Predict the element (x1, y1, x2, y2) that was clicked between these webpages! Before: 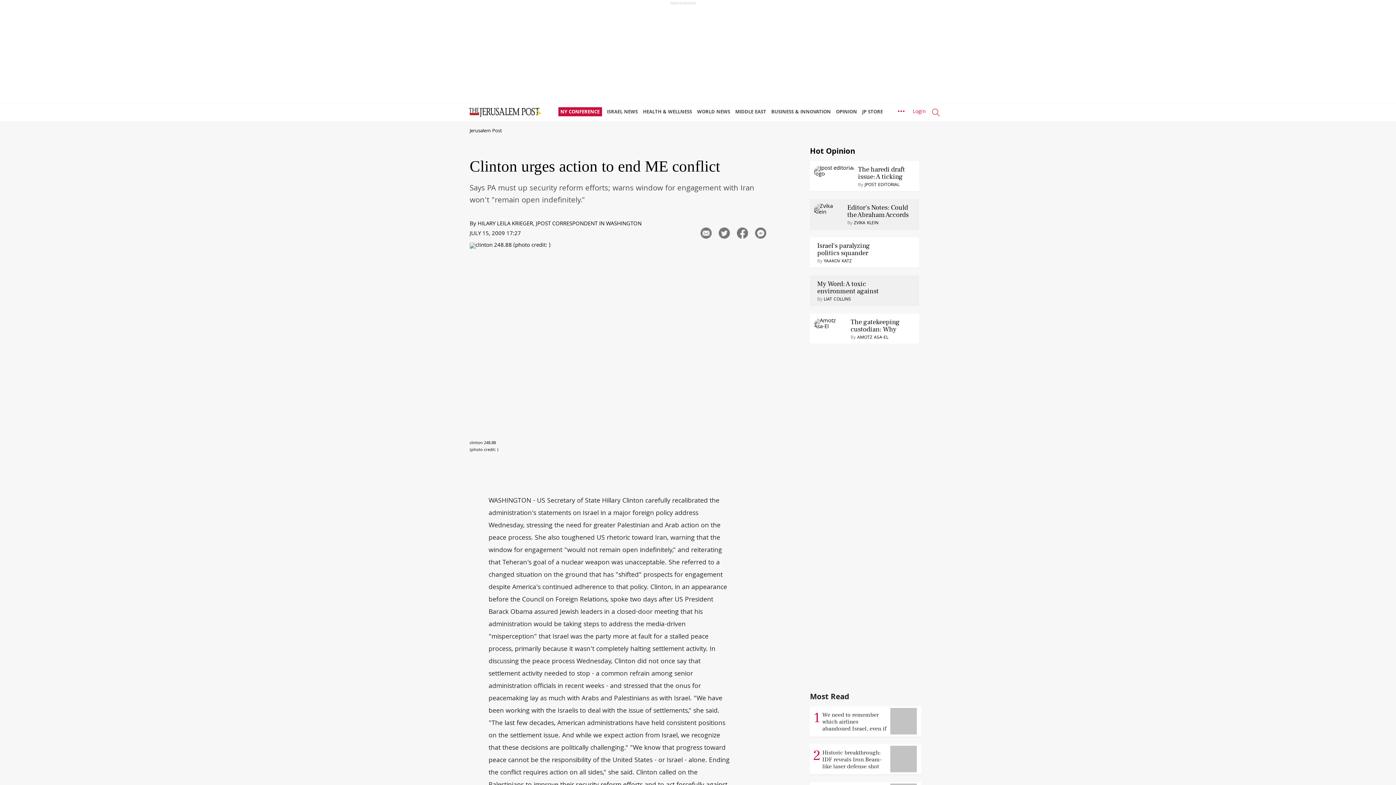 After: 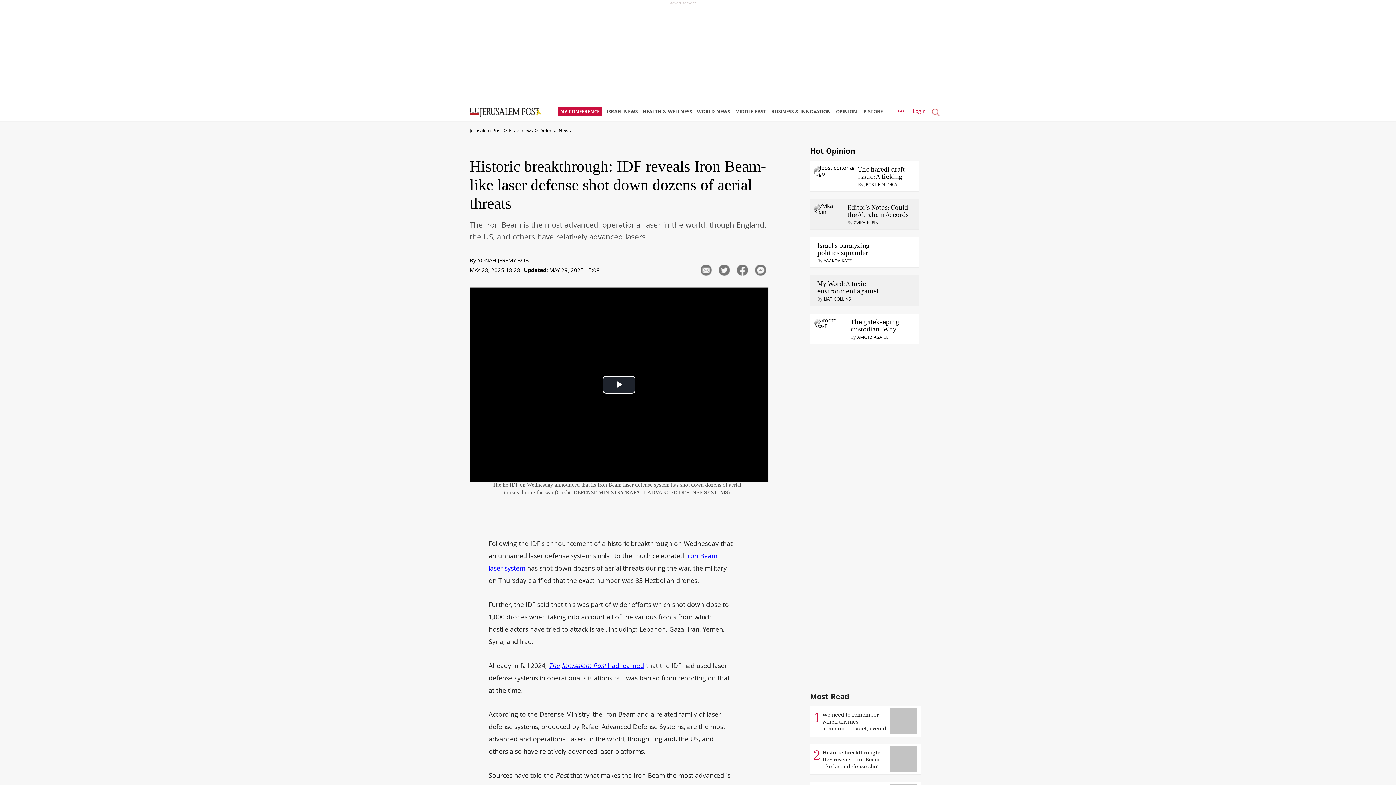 Action: label: 2
Historic breakthrough: IDF reveals Iron Beam-like laser defense shot down dozens of aerial threats
  bbox: (810, 766, 918, 776)